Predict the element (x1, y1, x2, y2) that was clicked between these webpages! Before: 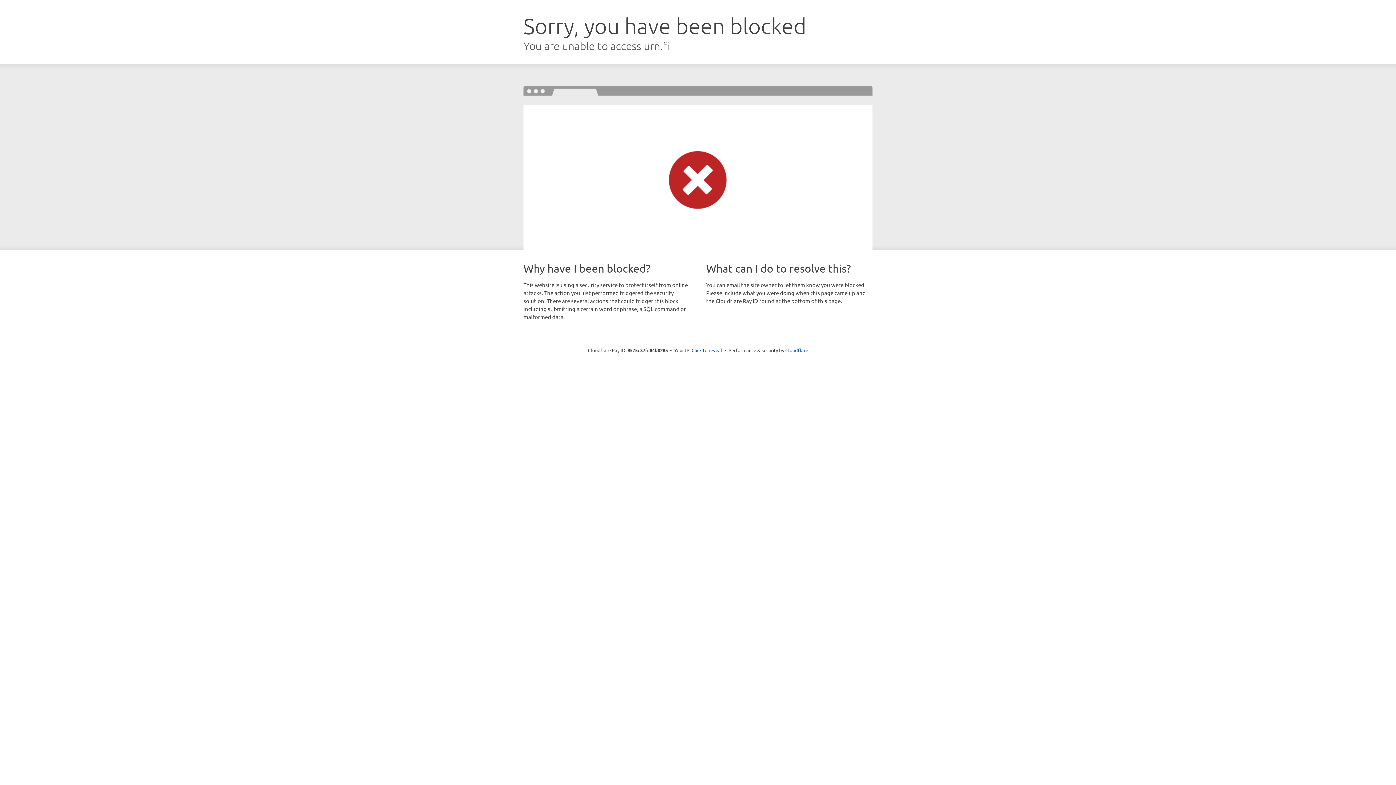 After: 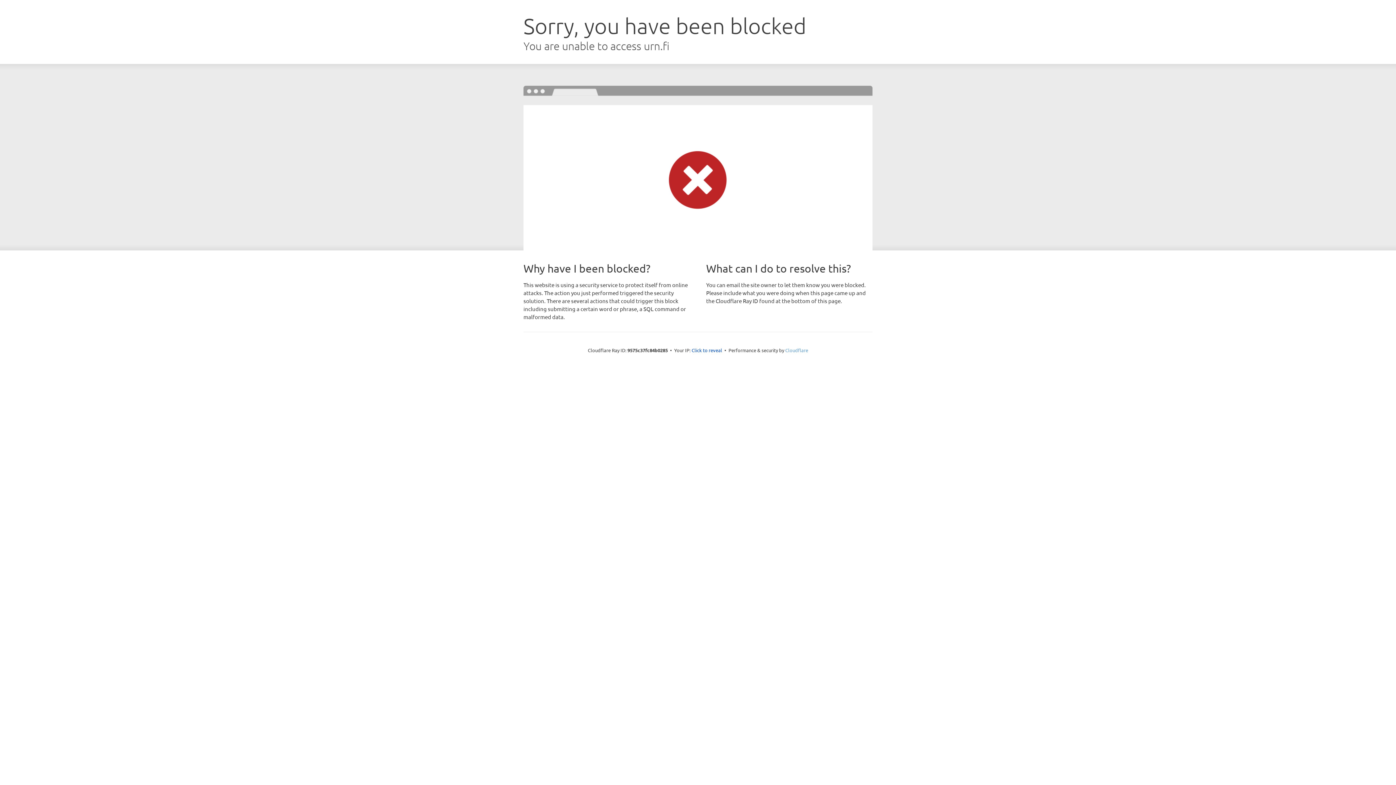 Action: bbox: (785, 347, 808, 353) label: Cloudflare